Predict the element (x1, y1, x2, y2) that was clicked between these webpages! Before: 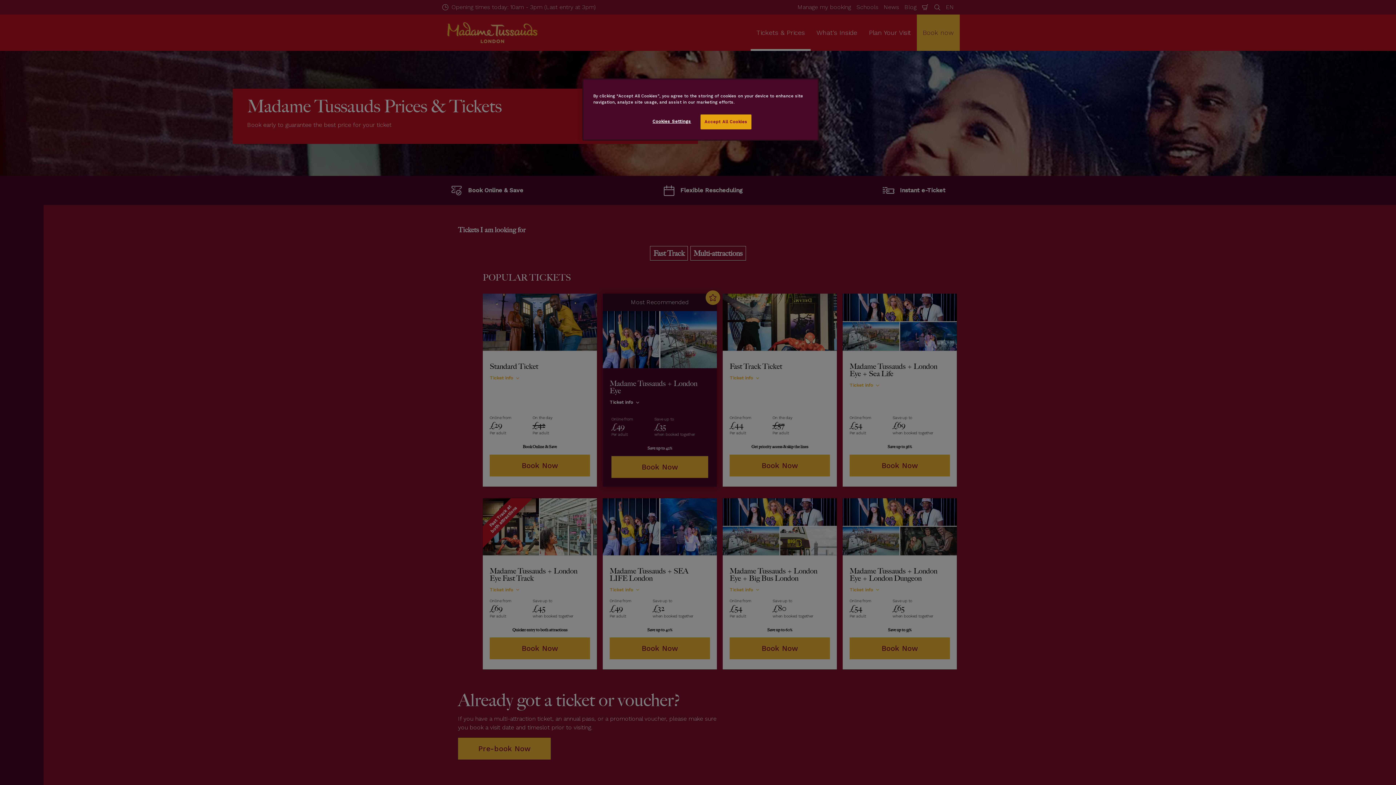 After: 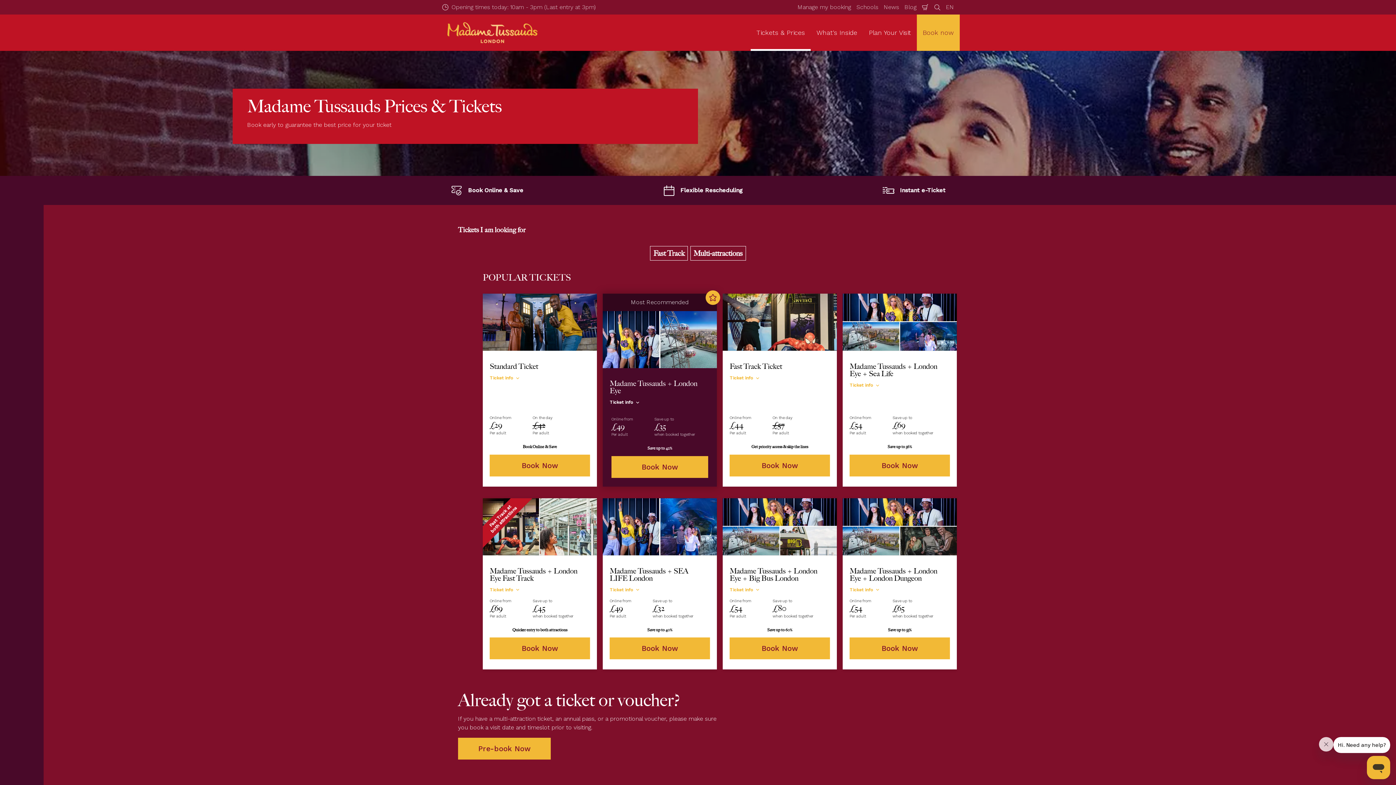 Action: bbox: (700, 114, 751, 129) label: Accept All Cookies